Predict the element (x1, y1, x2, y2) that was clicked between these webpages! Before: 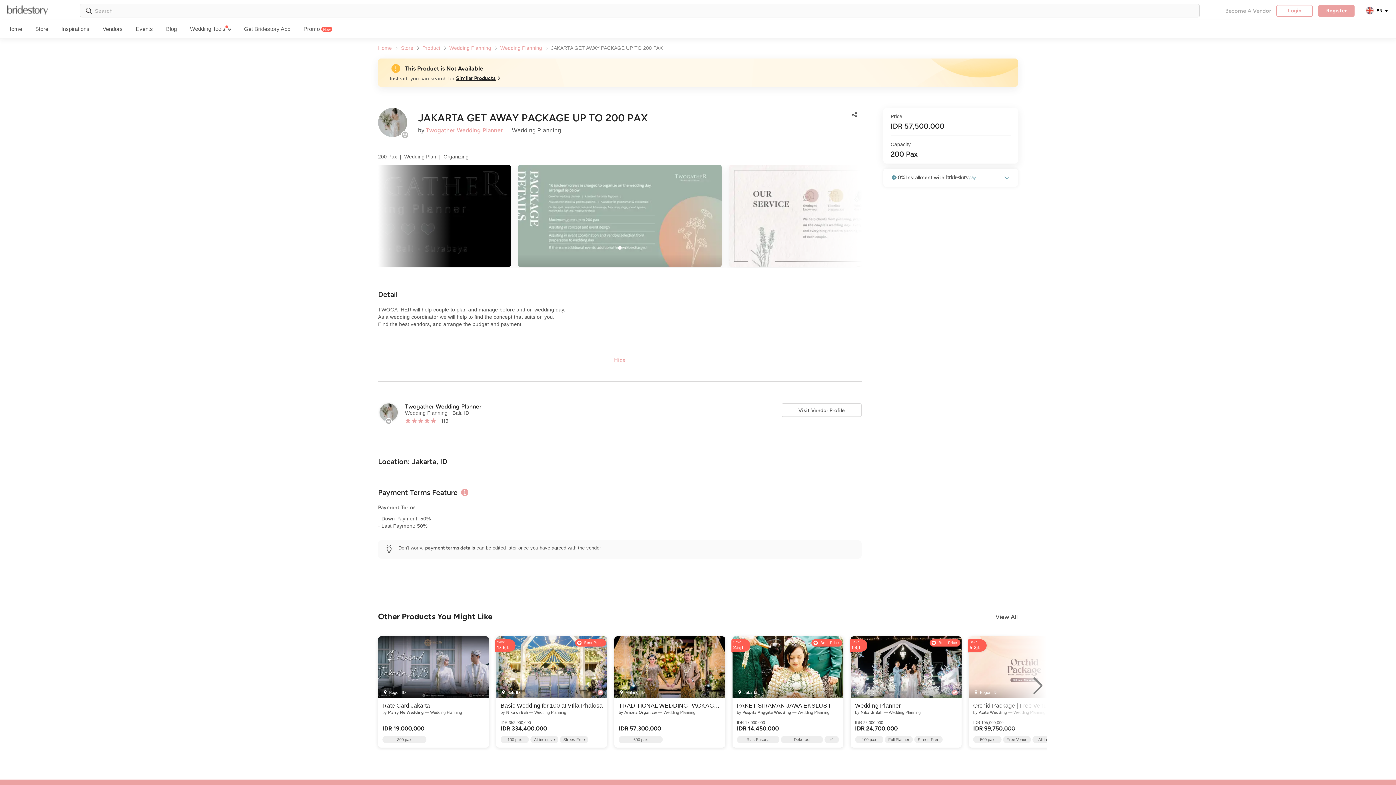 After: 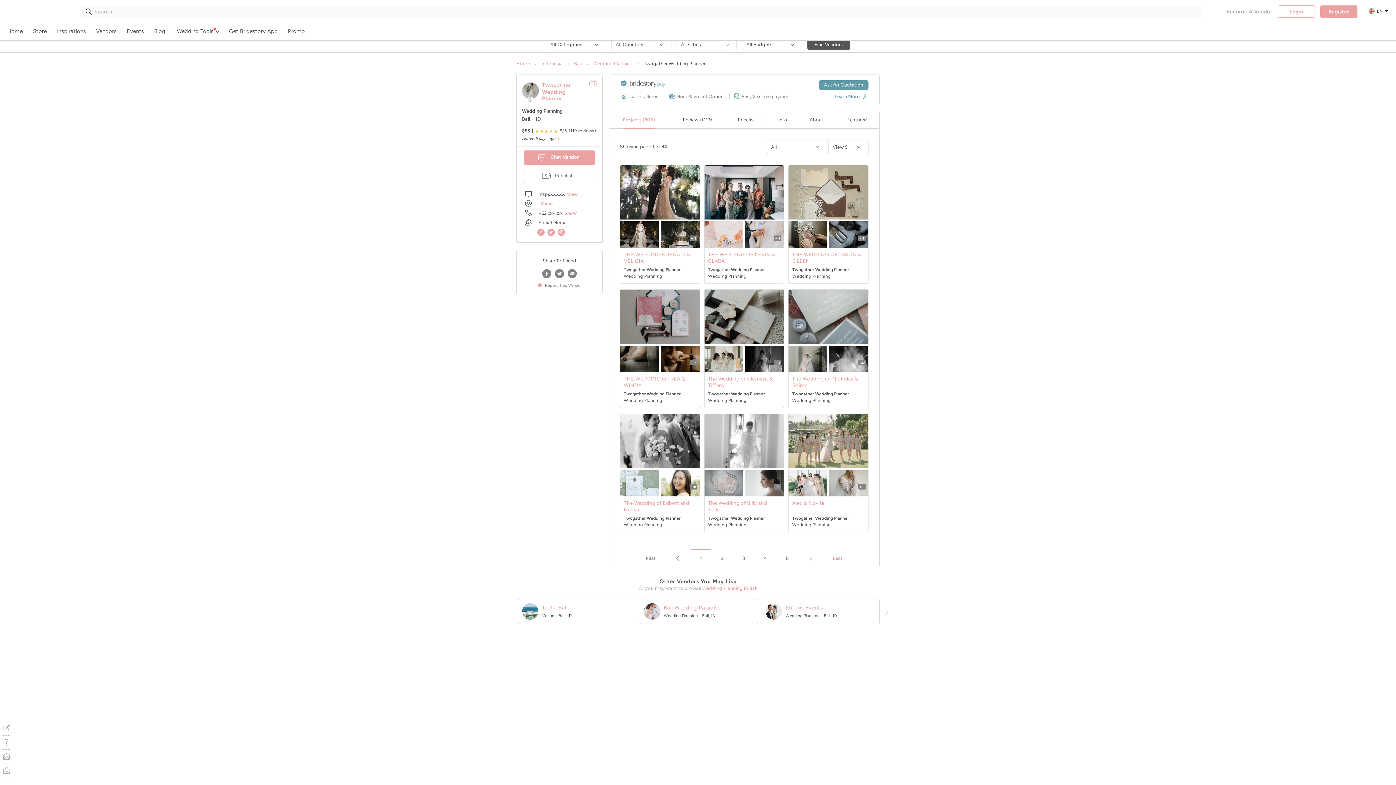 Action: bbox: (405, 403, 481, 410) label: Twogather Wedding Planner